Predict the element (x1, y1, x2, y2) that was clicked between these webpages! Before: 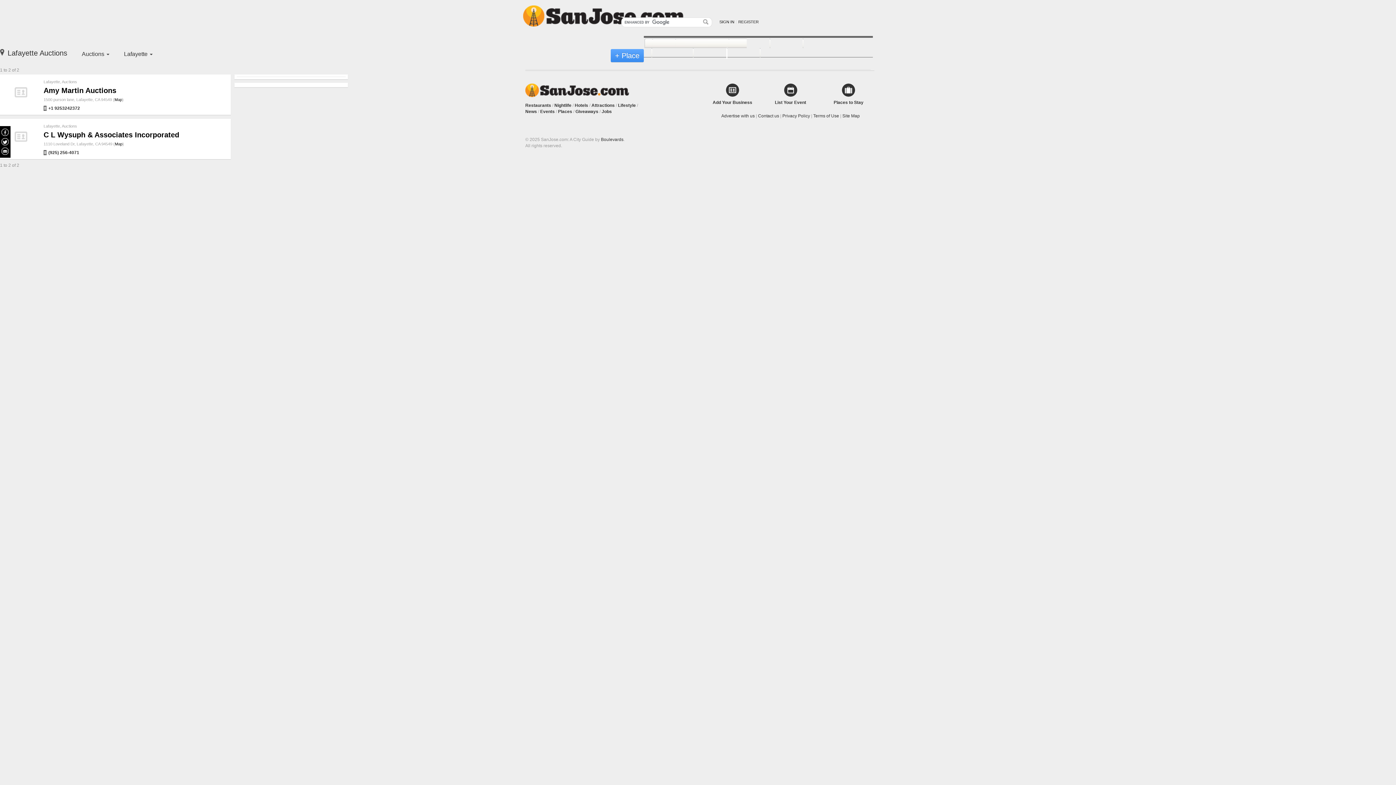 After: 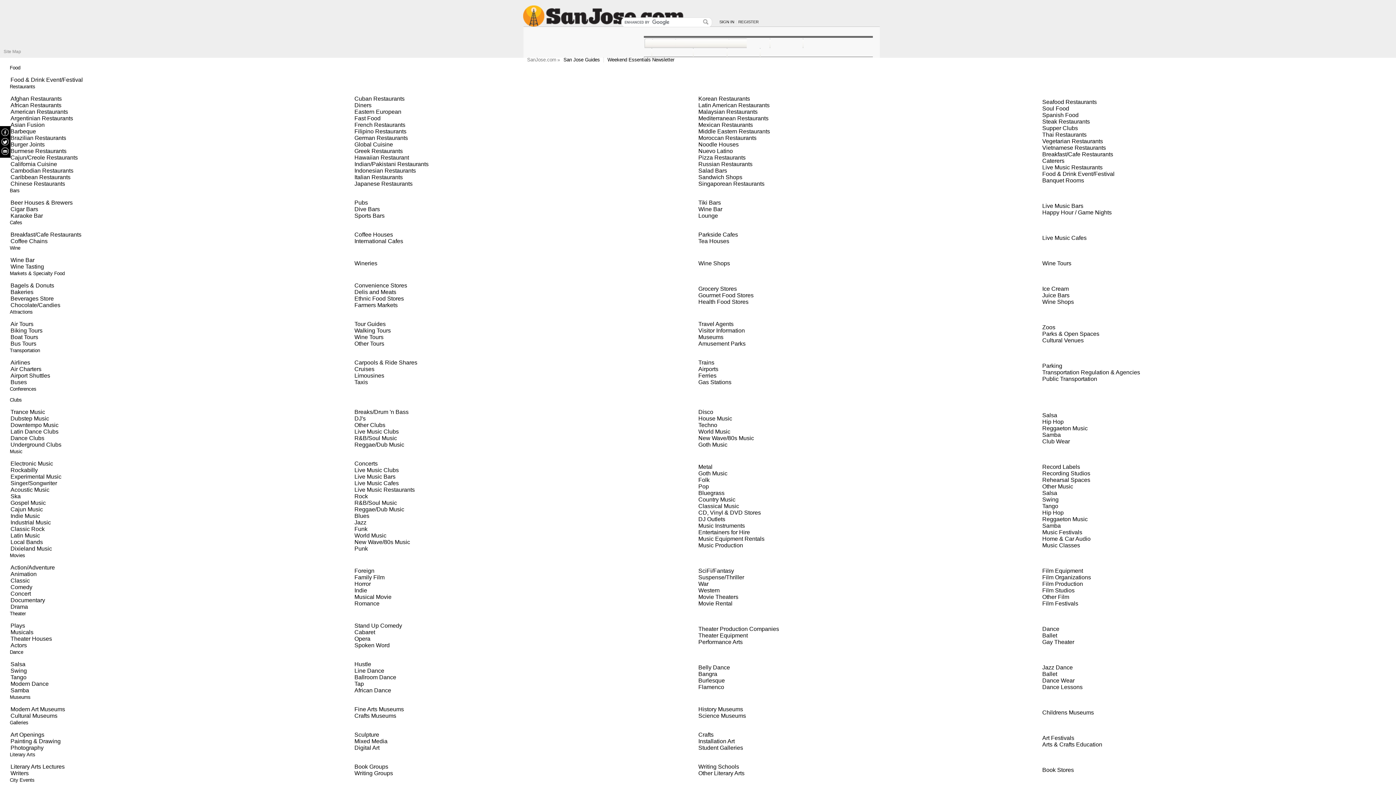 Action: label: Site Map bbox: (842, 113, 860, 118)